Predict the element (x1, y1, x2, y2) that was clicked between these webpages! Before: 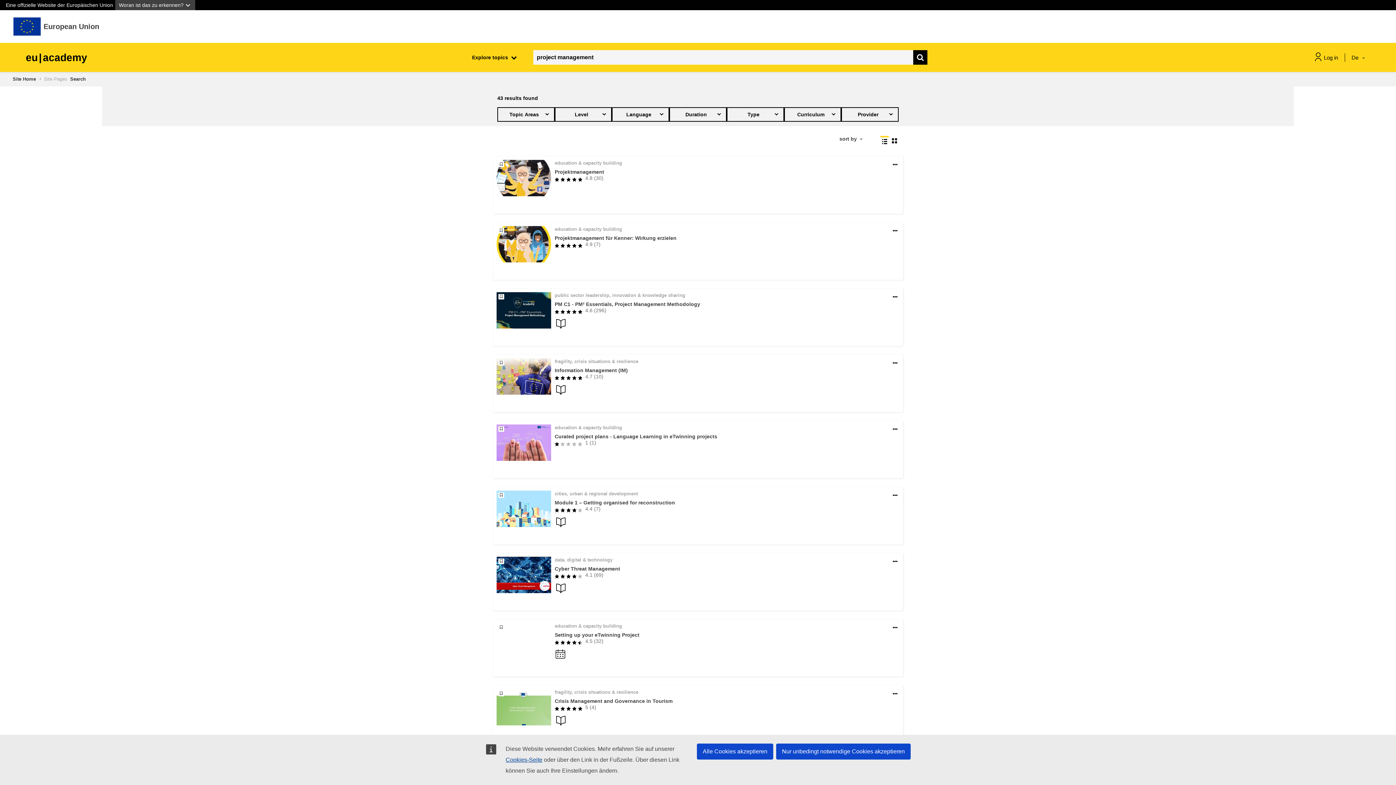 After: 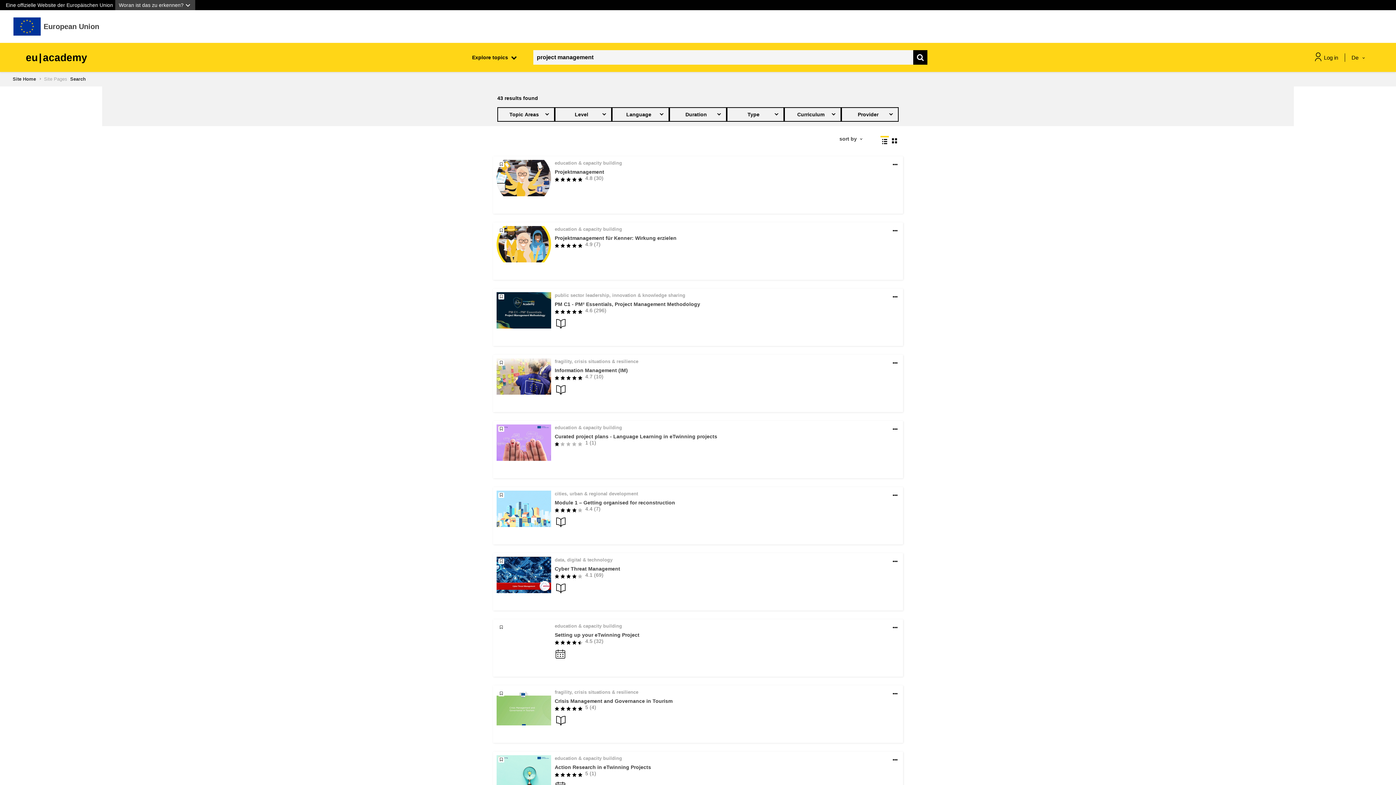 Action: bbox: (697, 744, 773, 760) label: Alle Cookies akzeptieren